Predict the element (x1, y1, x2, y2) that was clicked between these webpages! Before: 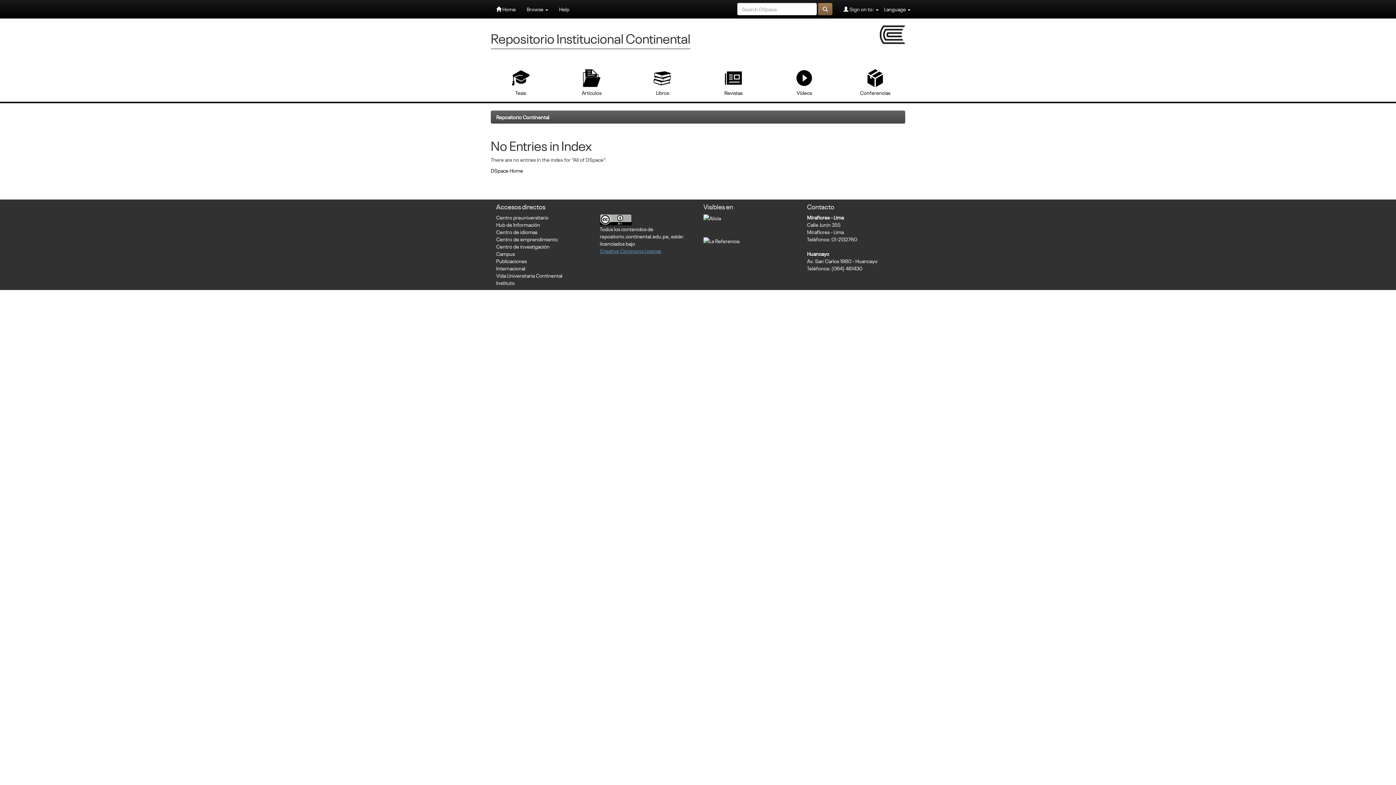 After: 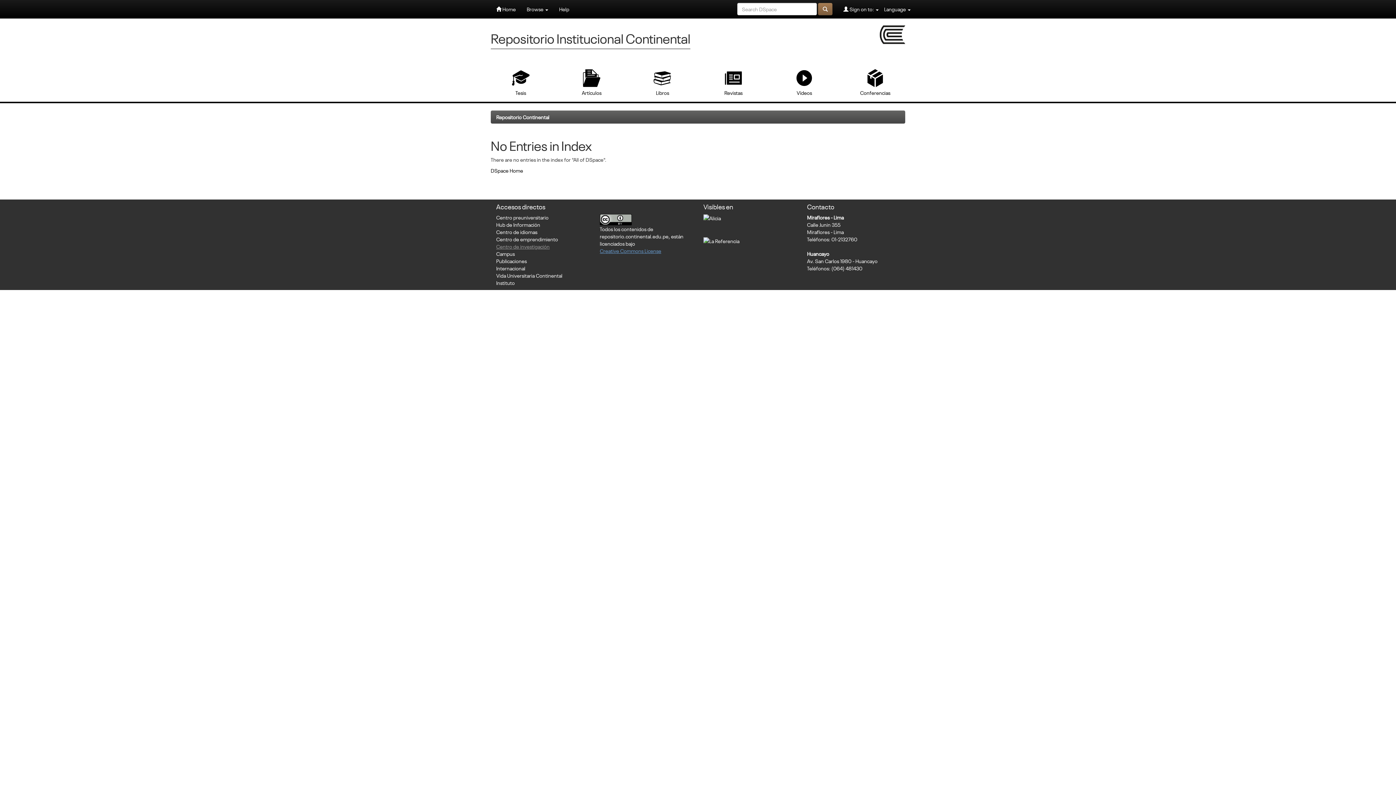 Action: label: Centro de investigación bbox: (496, 243, 549, 249)